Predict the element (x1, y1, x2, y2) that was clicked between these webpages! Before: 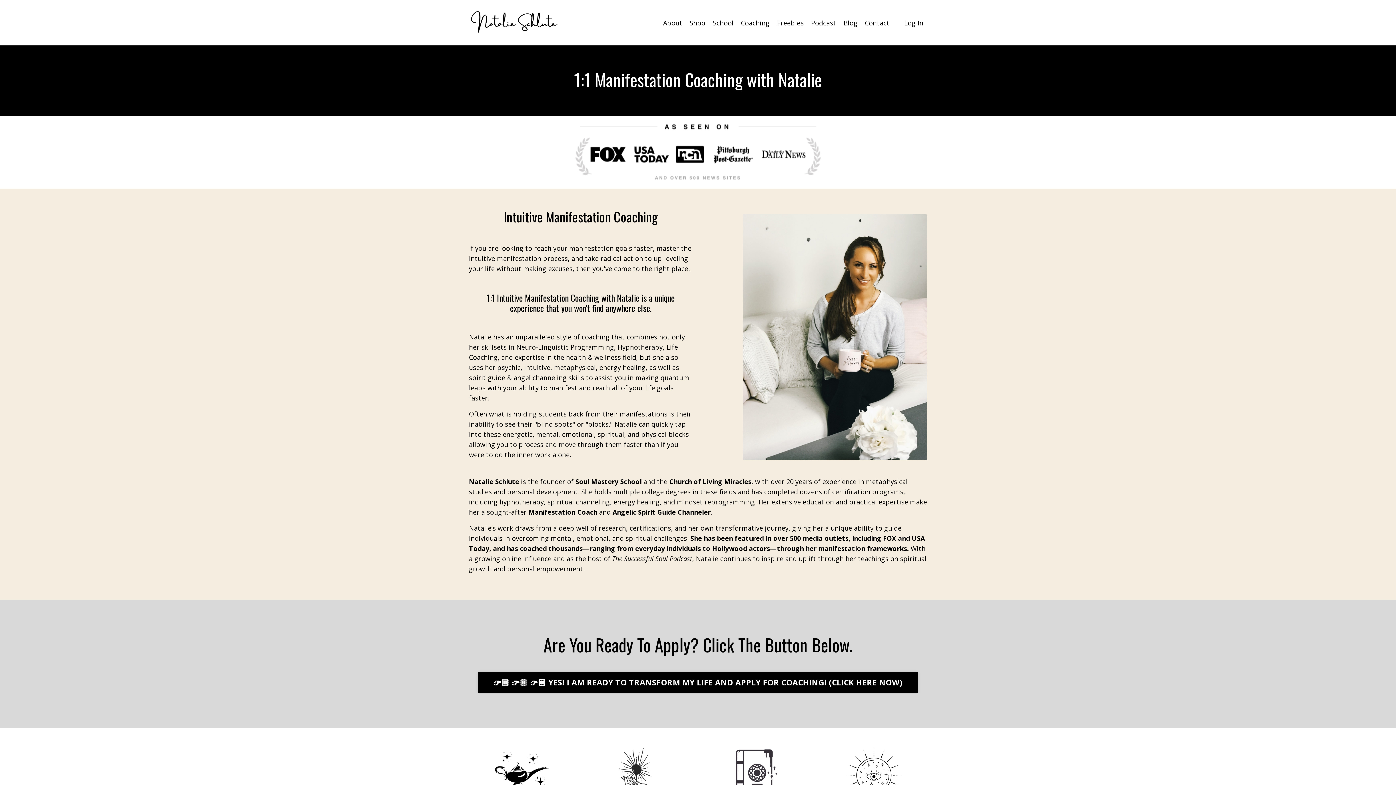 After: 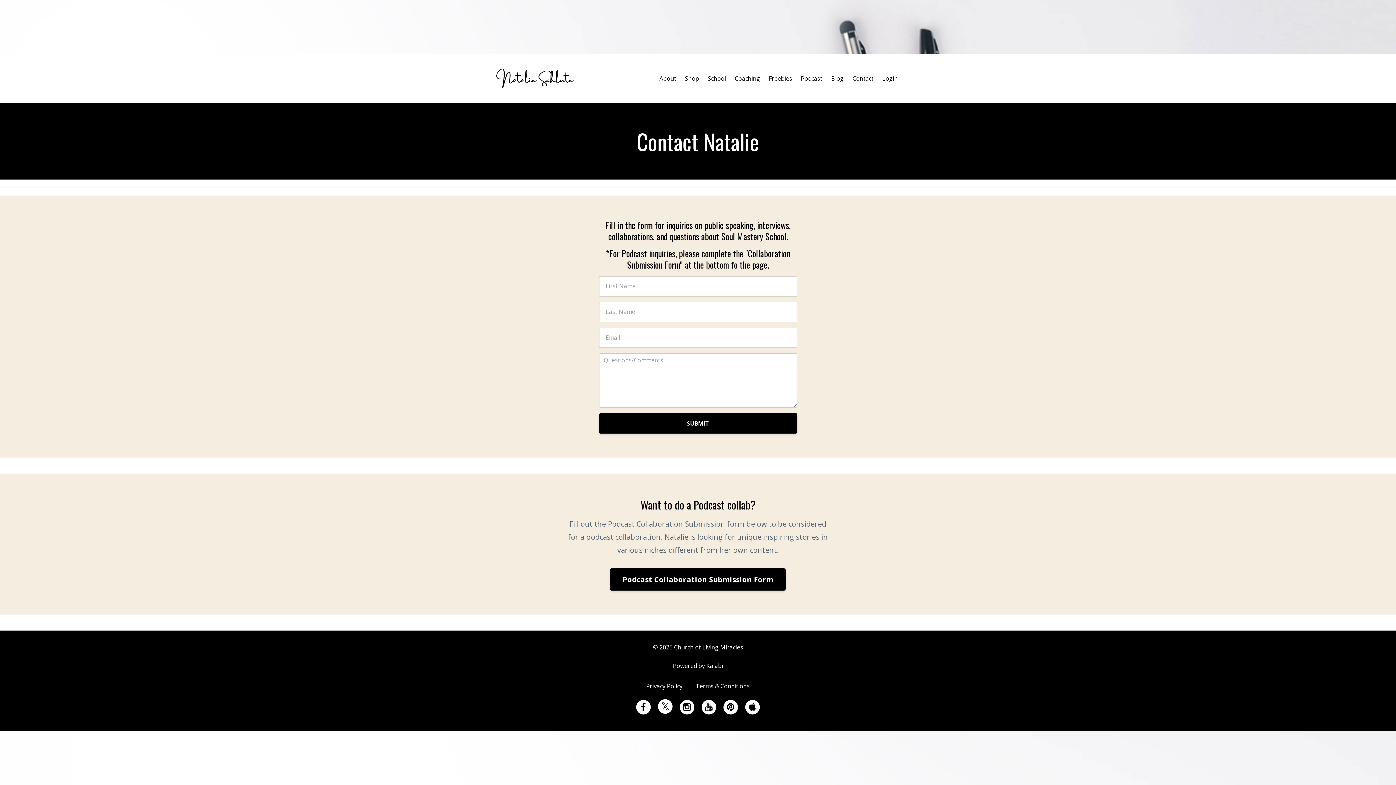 Action: label: Contact bbox: (865, 17, 889, 27)